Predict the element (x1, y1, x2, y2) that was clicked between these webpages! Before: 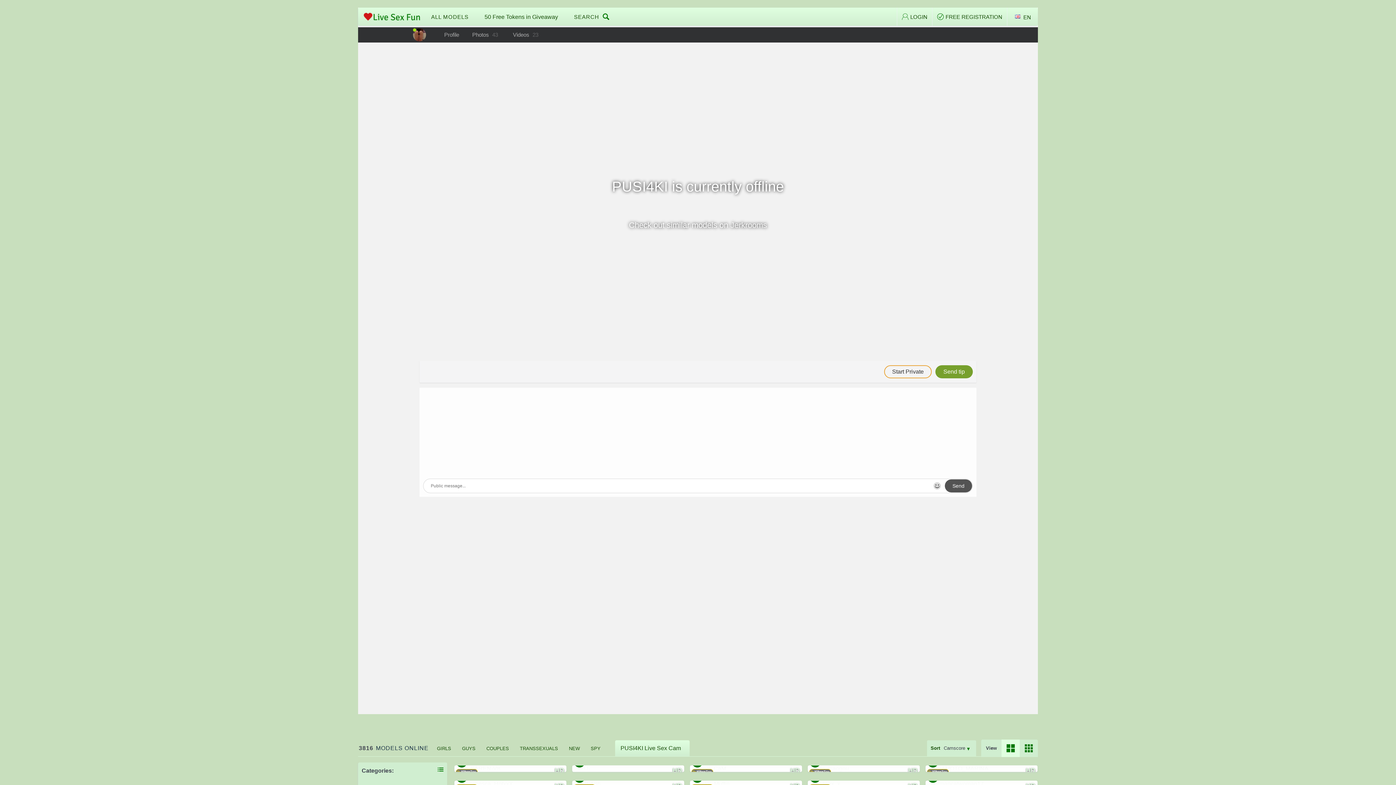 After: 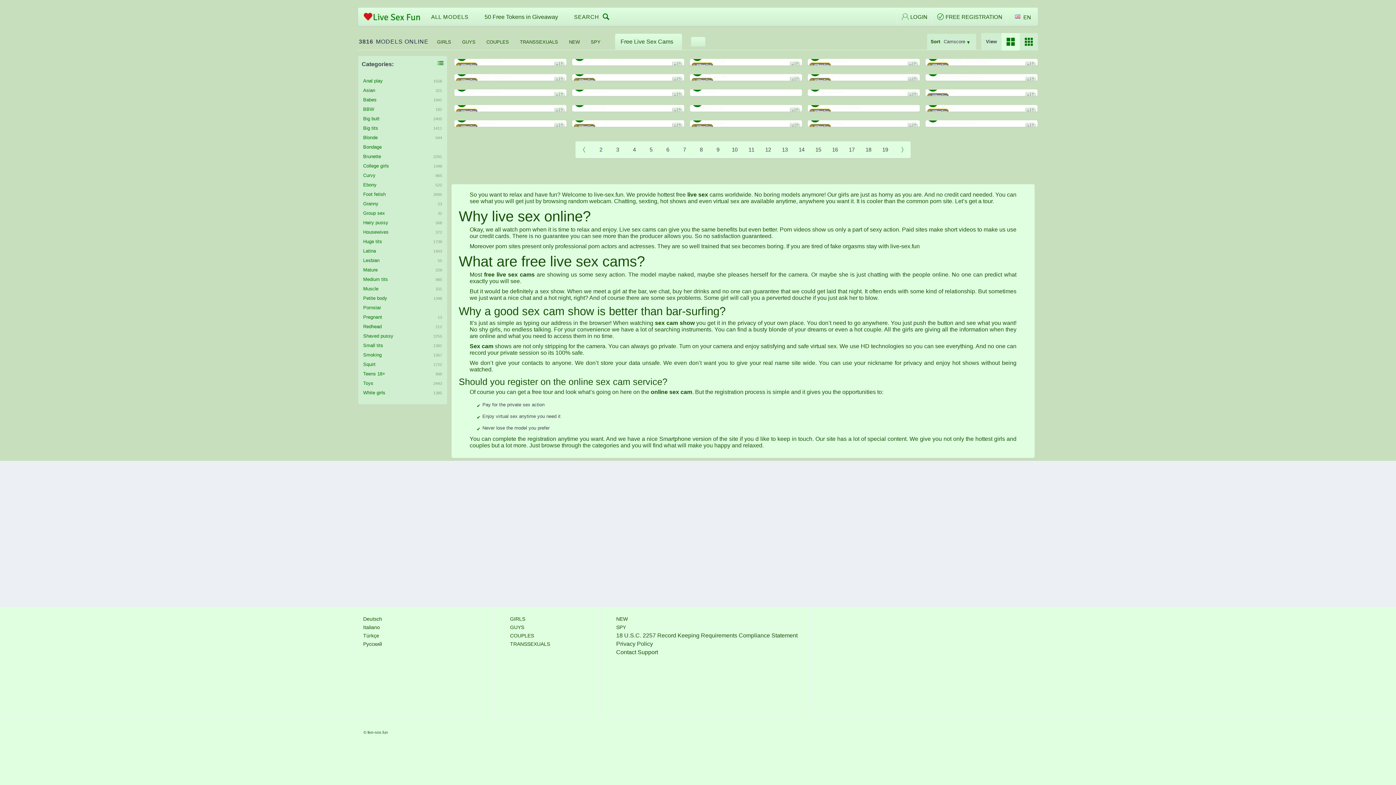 Action: label: ALL MODELS bbox: (426, 7, 473, 26)